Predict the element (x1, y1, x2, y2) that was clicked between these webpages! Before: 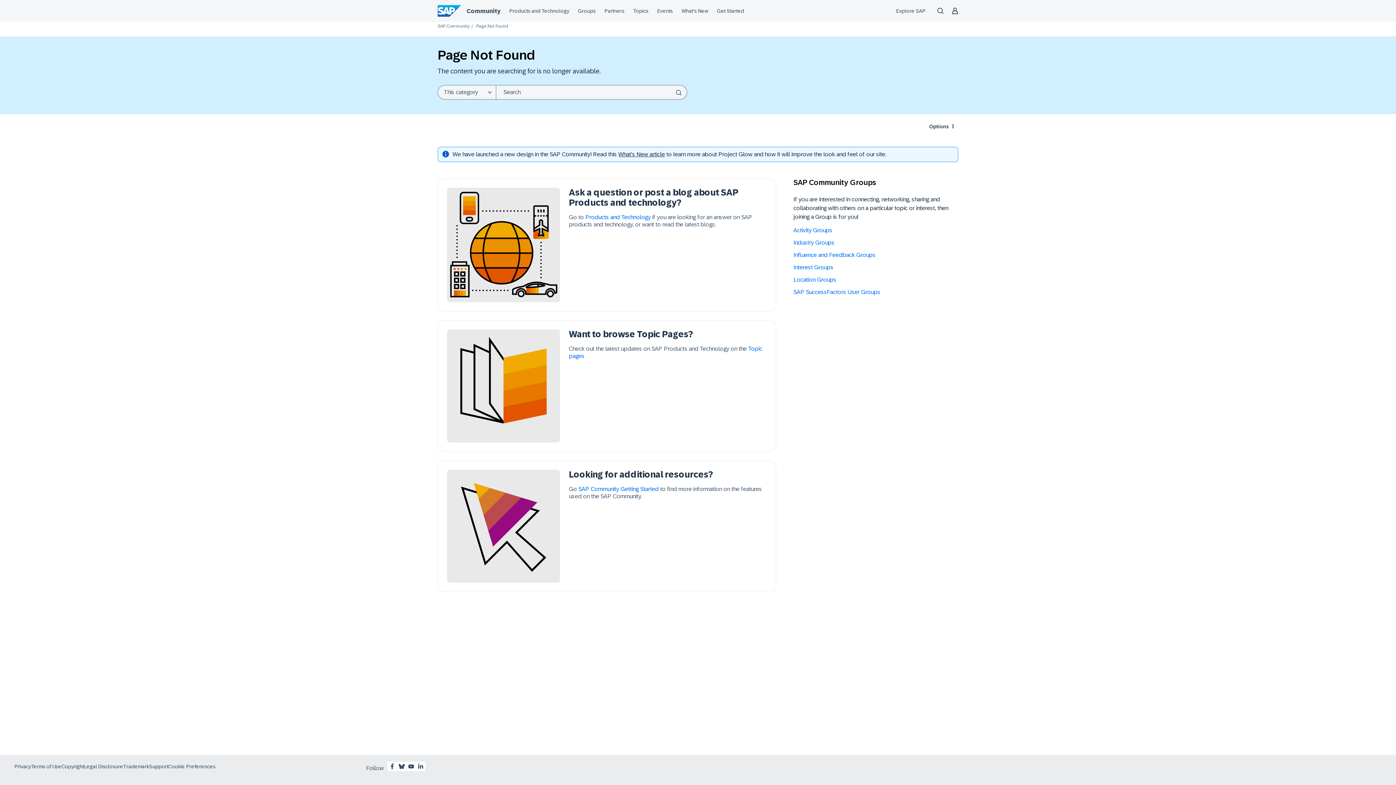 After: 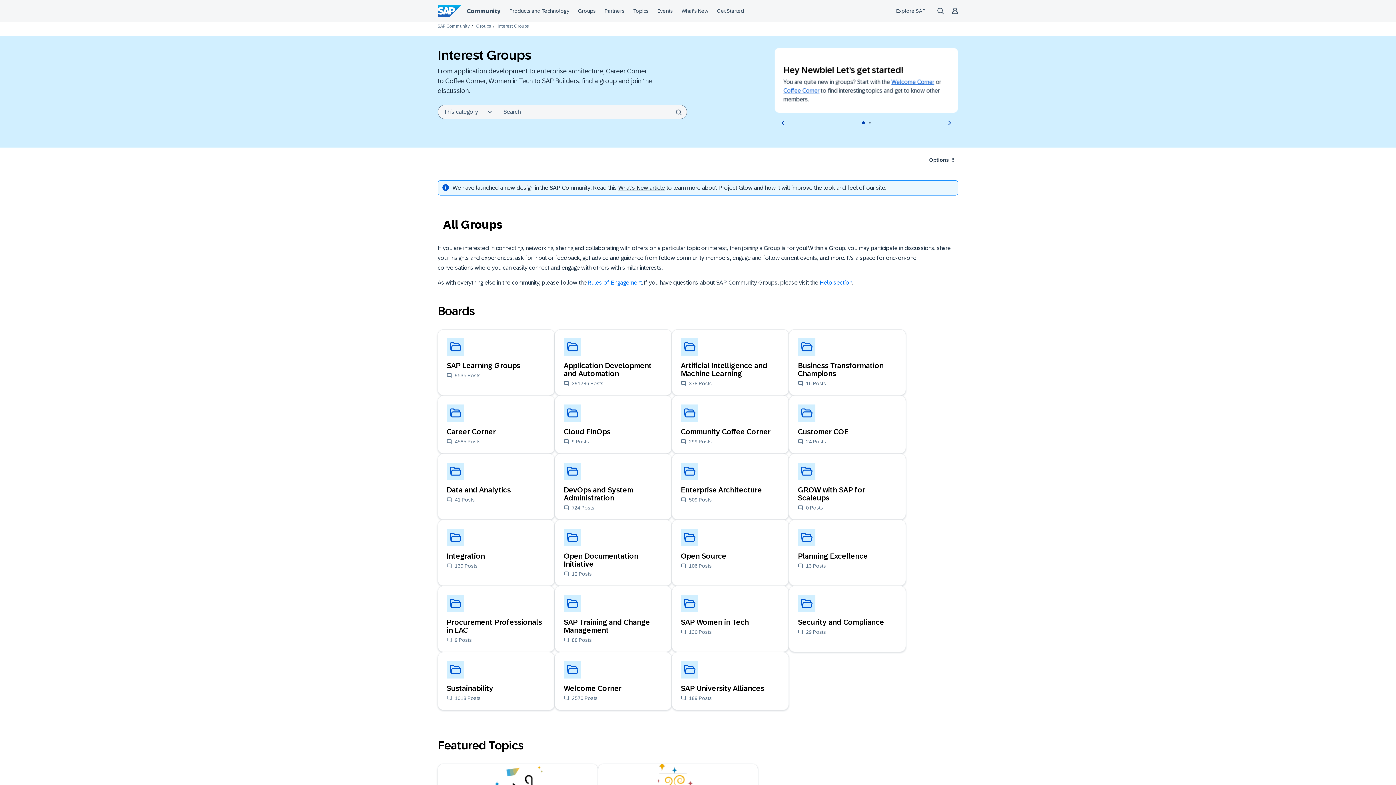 Action: label: Interest Groups bbox: (793, 264, 833, 270)